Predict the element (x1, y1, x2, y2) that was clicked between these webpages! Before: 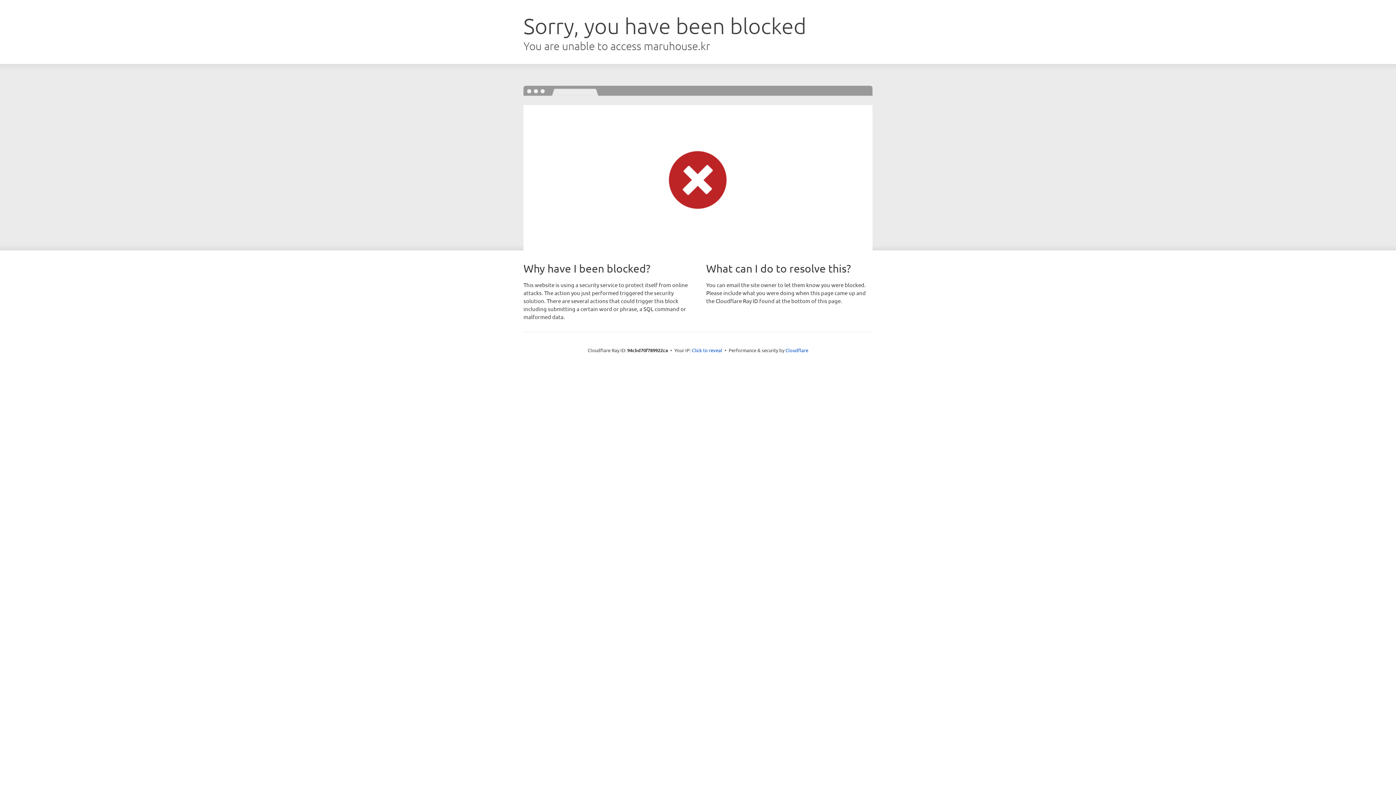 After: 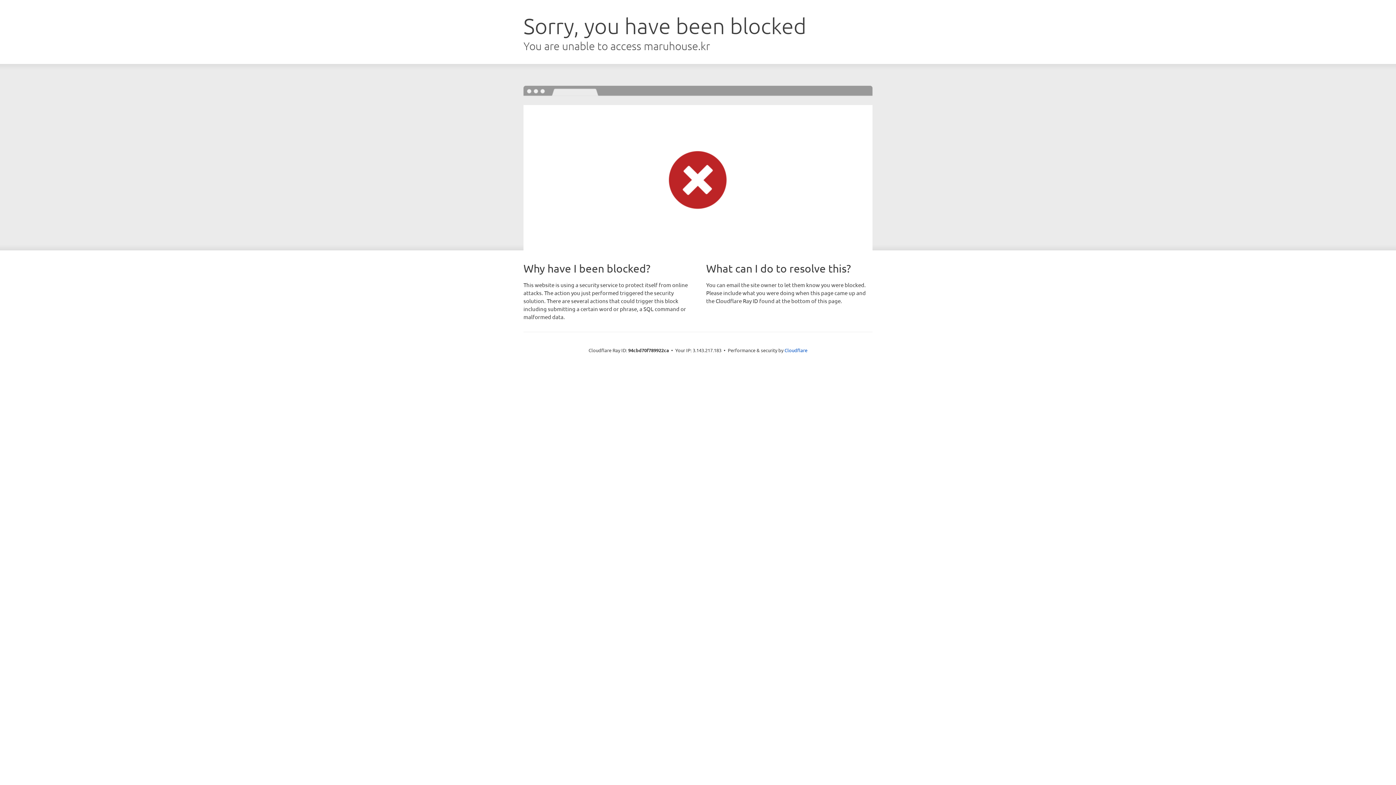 Action: bbox: (692, 346, 722, 353) label: Click to reveal